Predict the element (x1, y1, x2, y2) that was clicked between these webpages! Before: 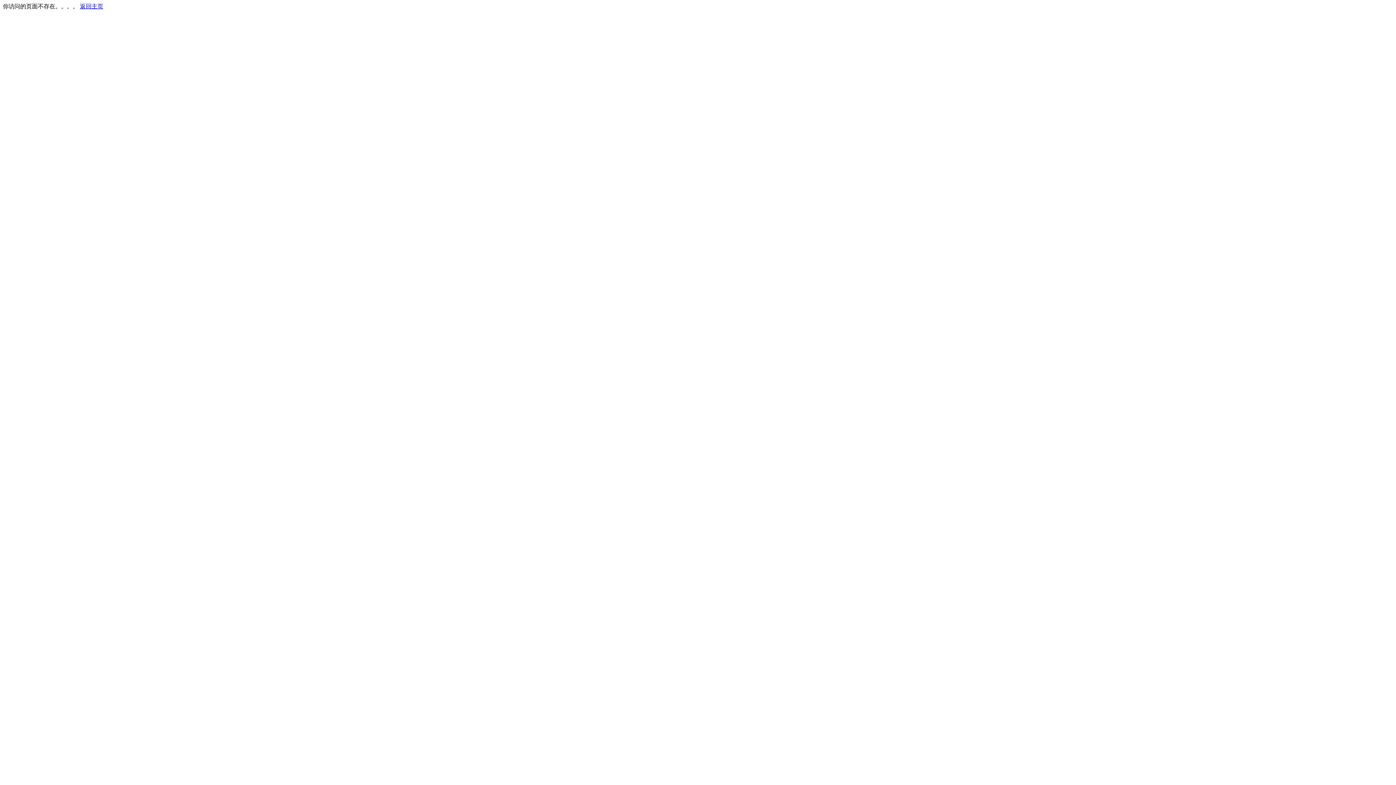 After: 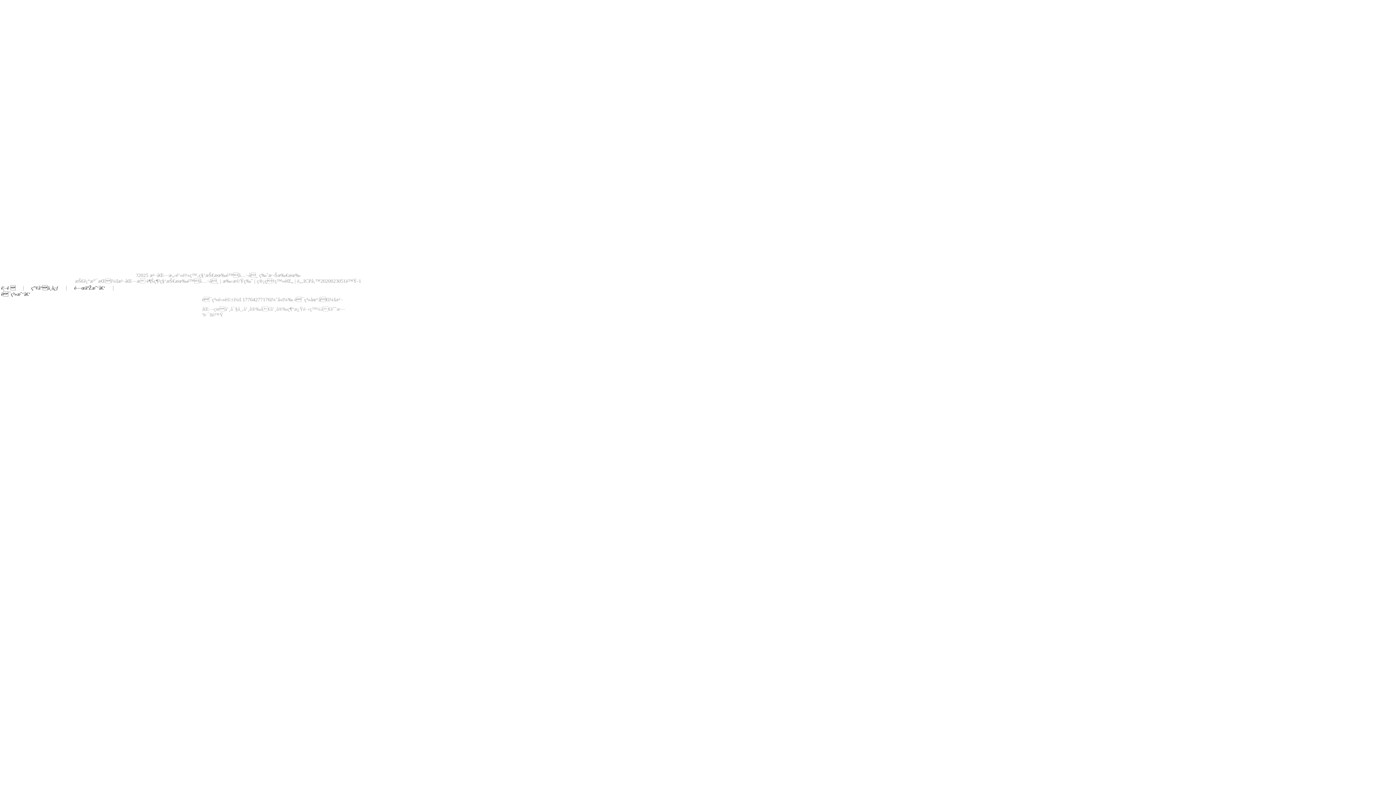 Action: bbox: (80, 3, 103, 9) label: 返回主页